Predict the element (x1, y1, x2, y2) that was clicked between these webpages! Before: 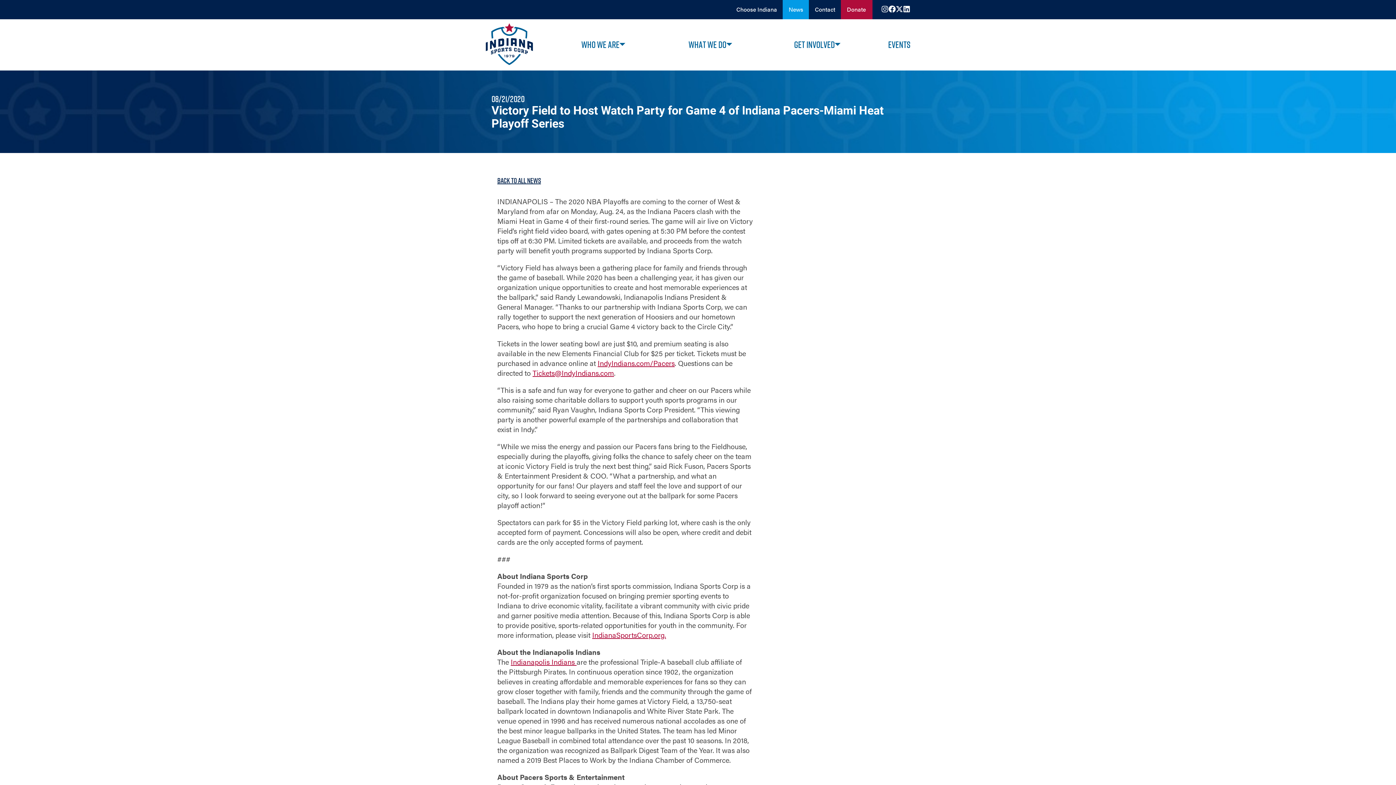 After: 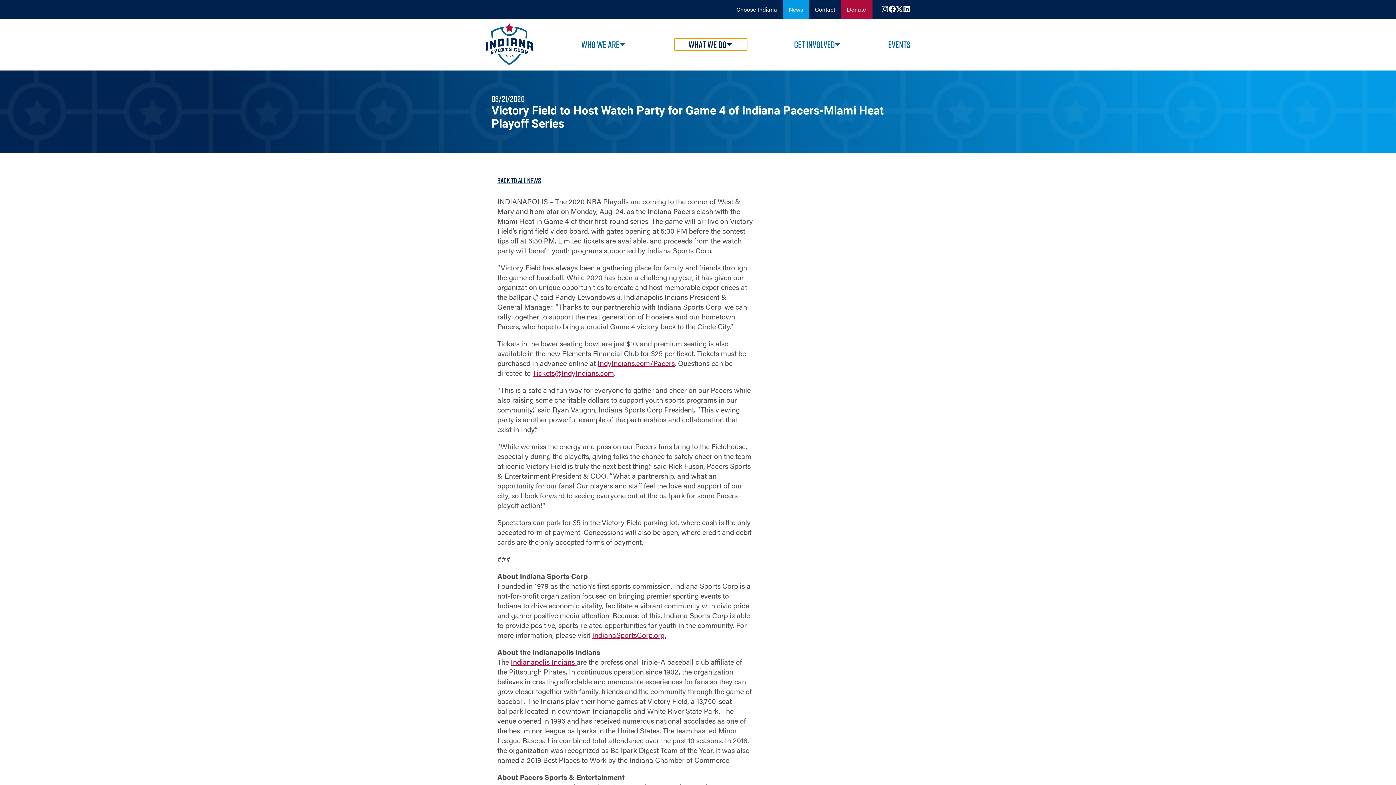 Action: label: WHAT WE DO bbox: (674, 38, 747, 50)